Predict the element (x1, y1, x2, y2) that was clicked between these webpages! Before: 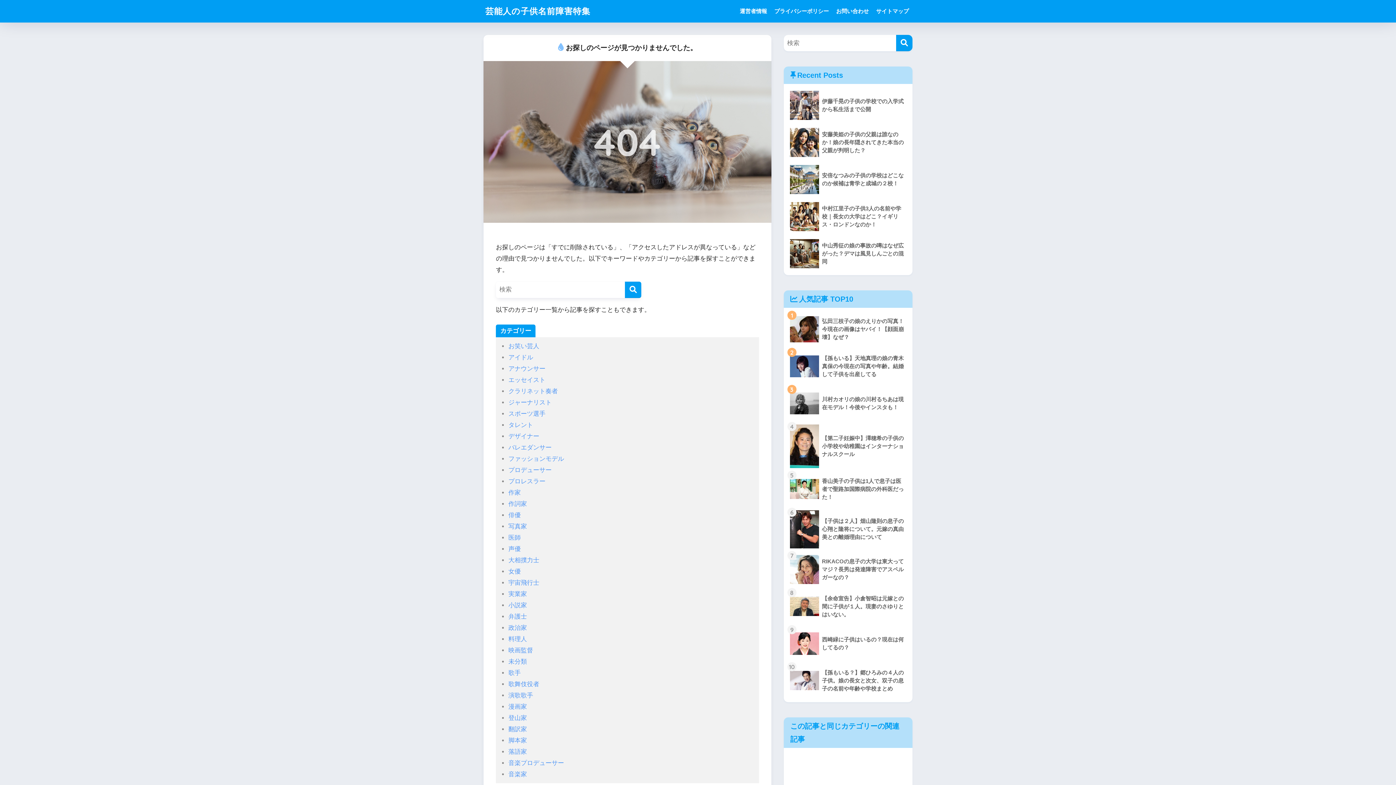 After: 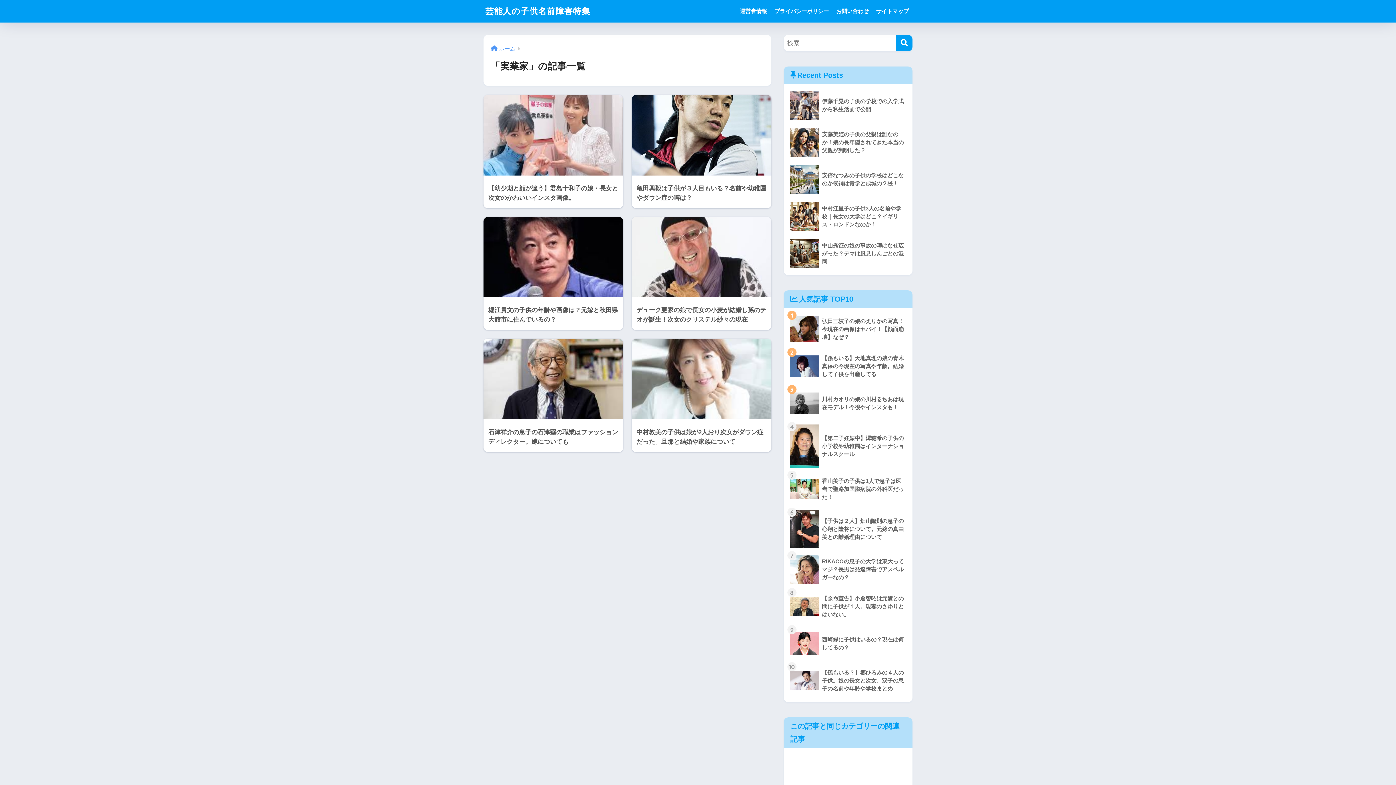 Action: bbox: (508, 590, 527, 597) label: 実業家